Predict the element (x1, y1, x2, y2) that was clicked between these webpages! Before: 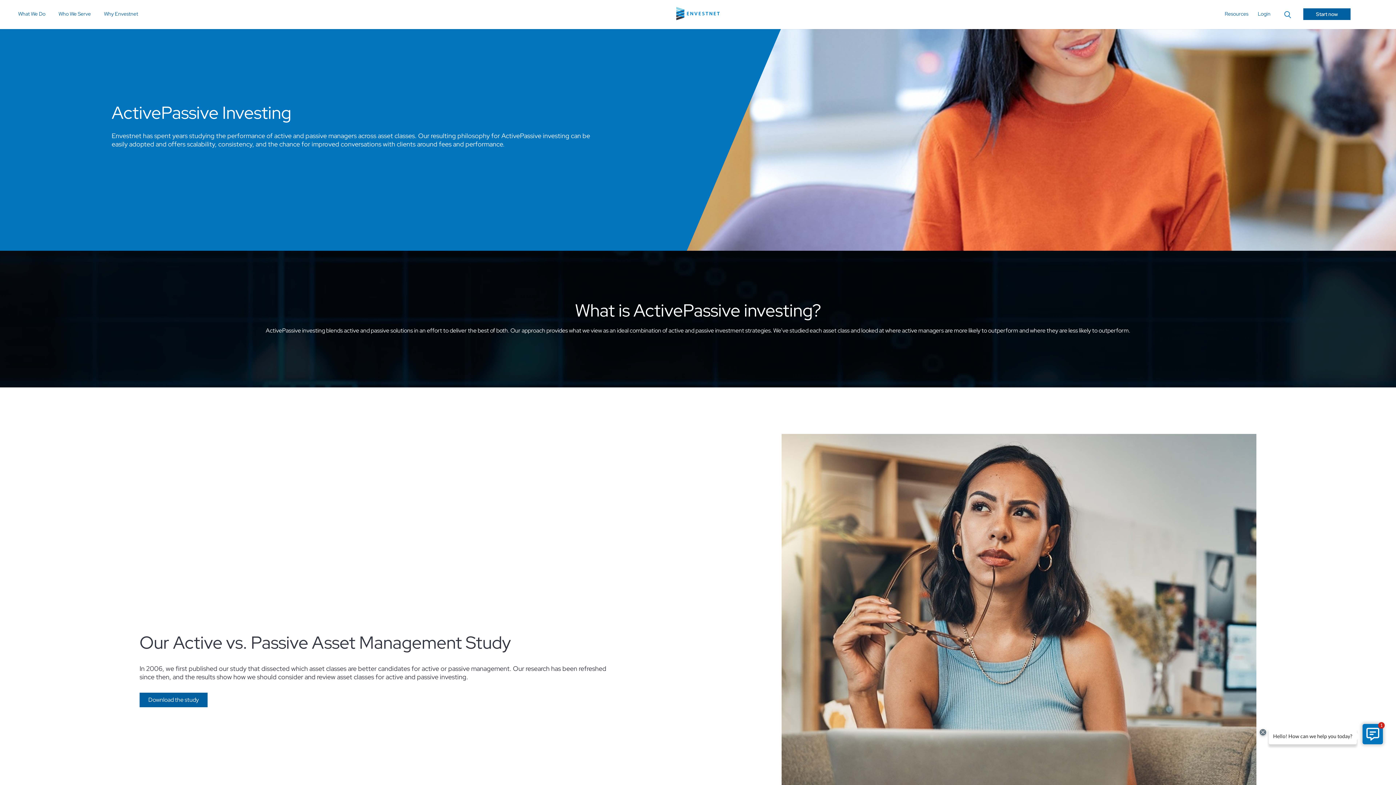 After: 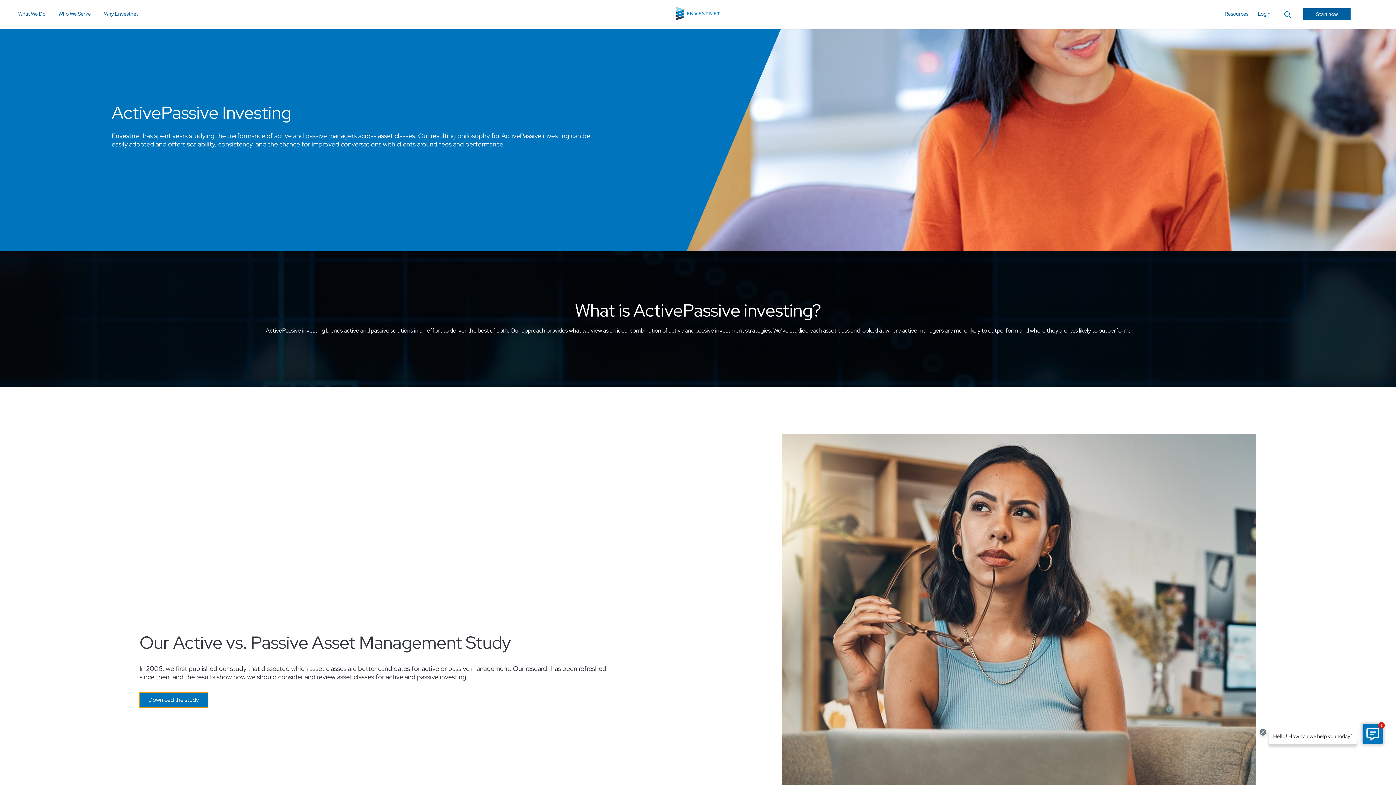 Action: label: Download the study bbox: (139, 693, 207, 707)